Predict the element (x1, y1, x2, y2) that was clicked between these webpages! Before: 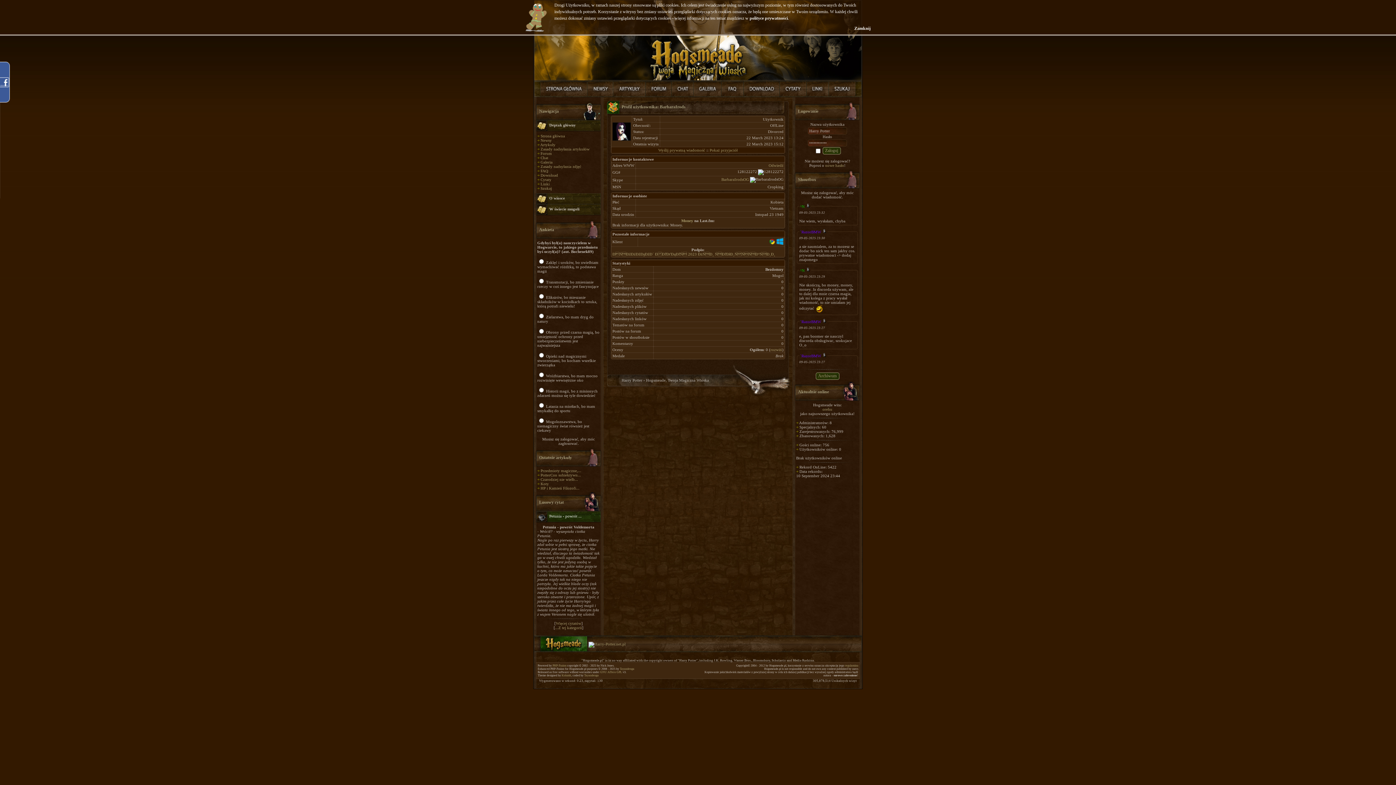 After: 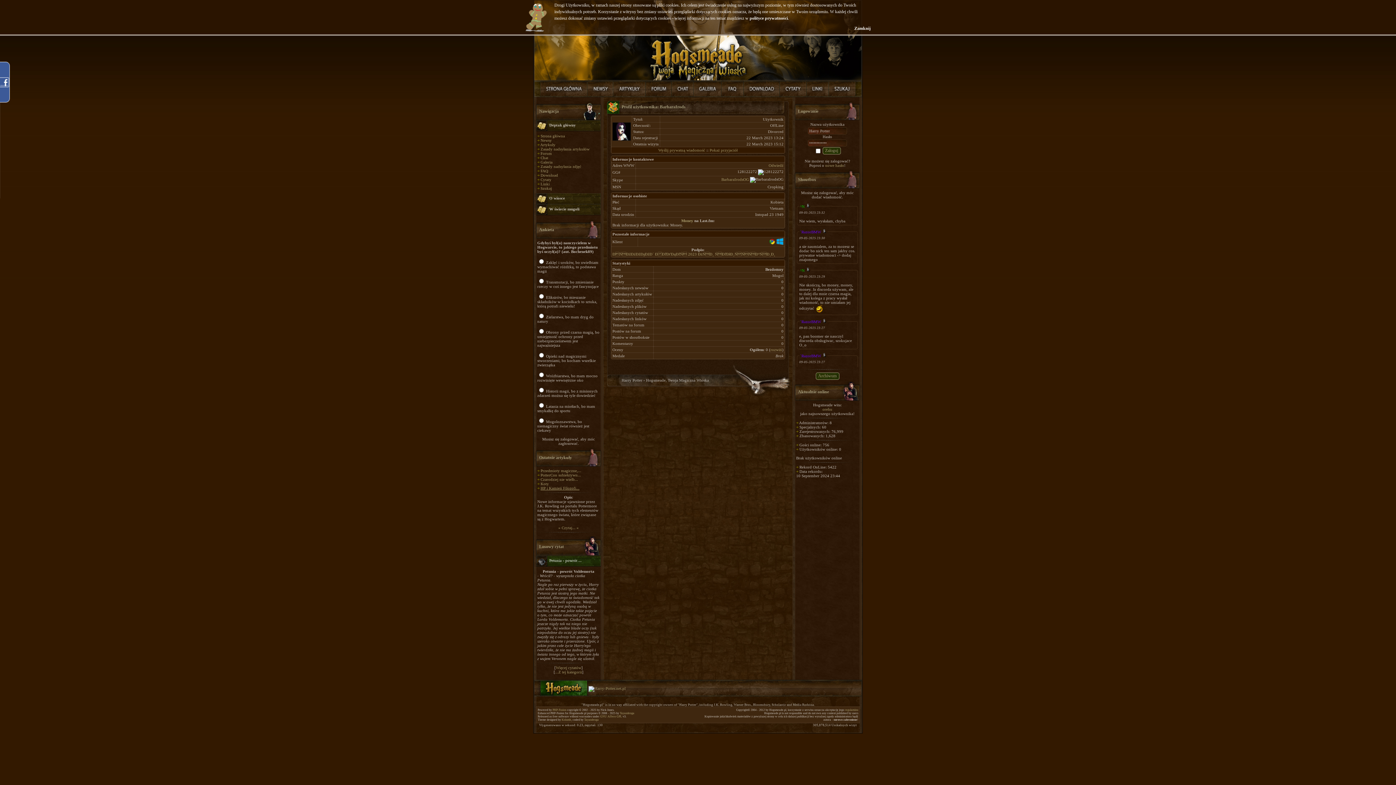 Action: label: HP i Kamień Filozofi... bbox: (540, 486, 579, 490)